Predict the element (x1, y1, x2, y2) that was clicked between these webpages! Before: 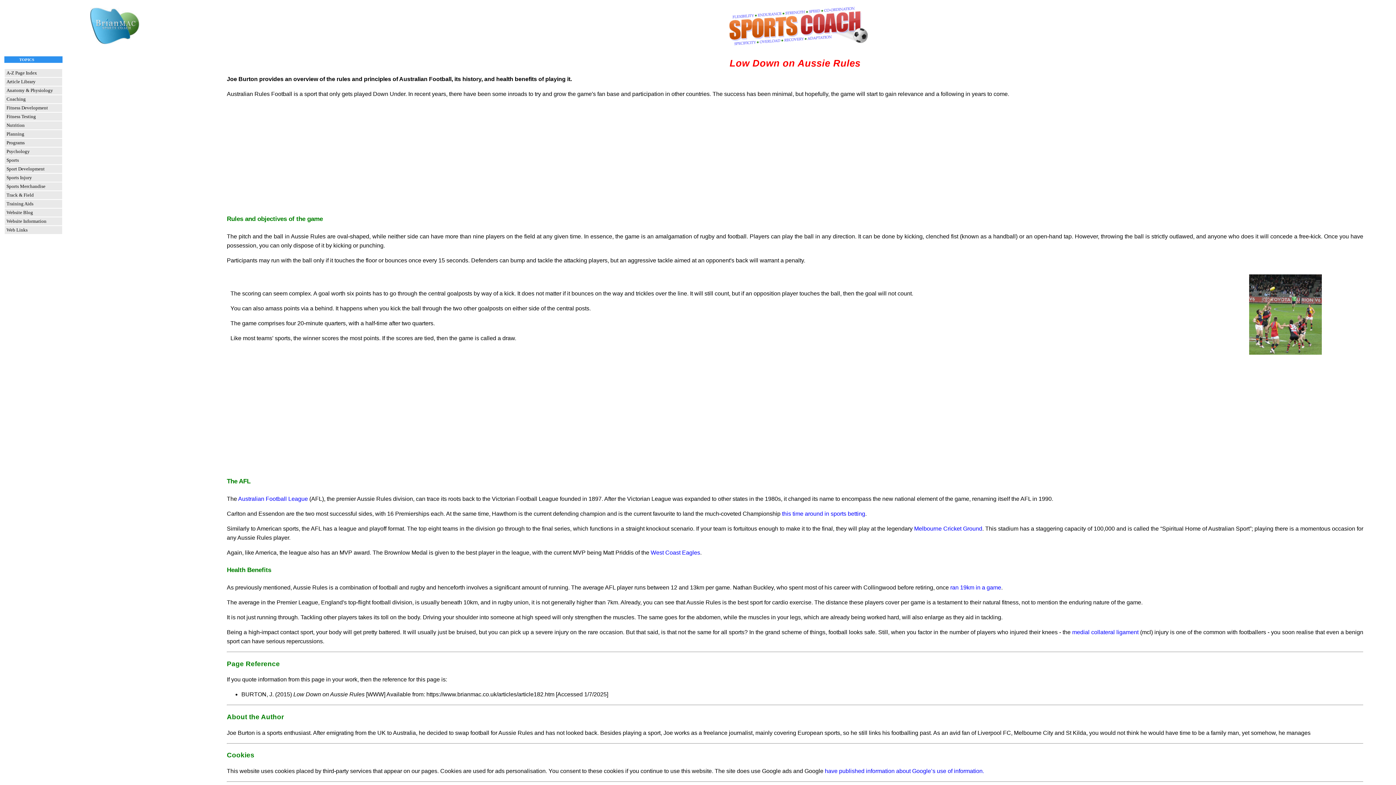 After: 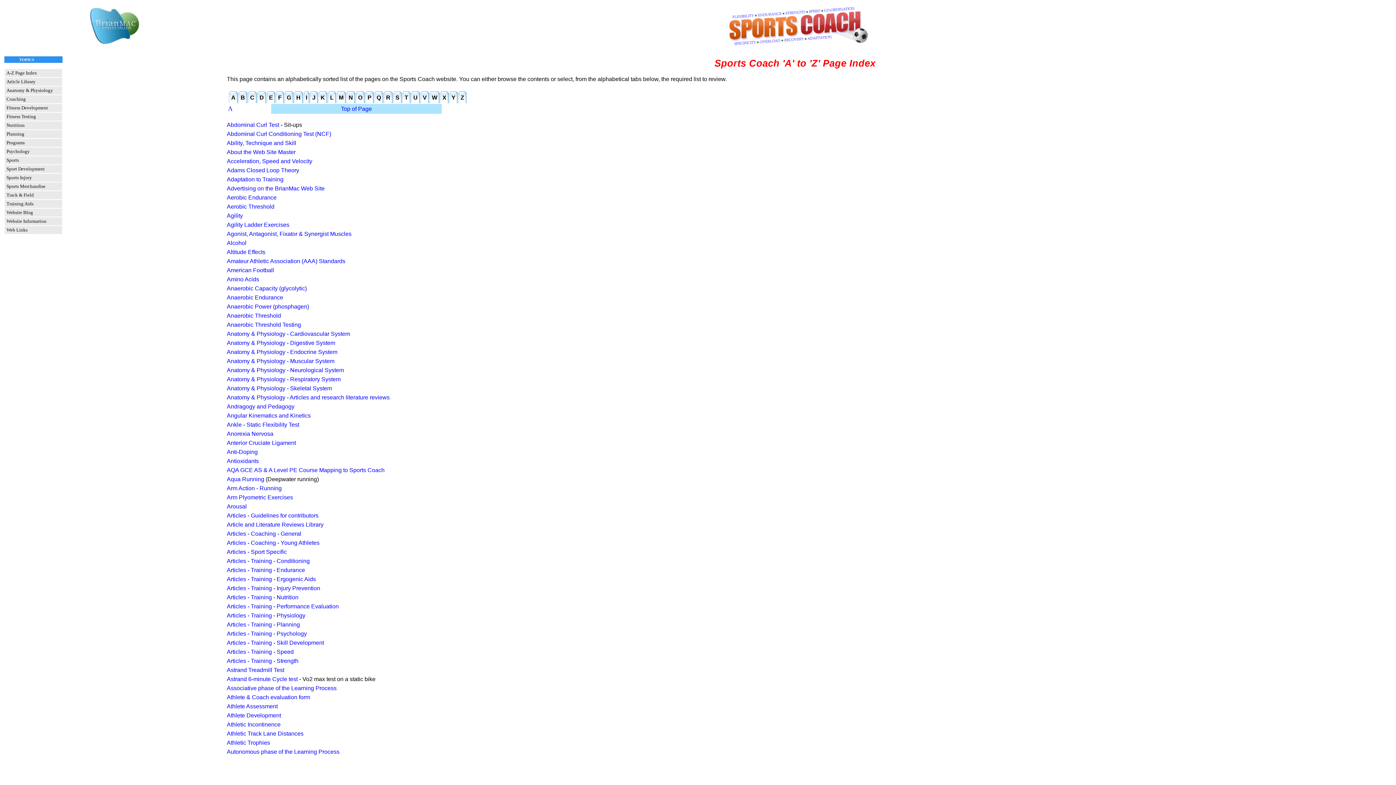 Action: bbox: (4, 69, 62, 77) label: A-Z Page Index